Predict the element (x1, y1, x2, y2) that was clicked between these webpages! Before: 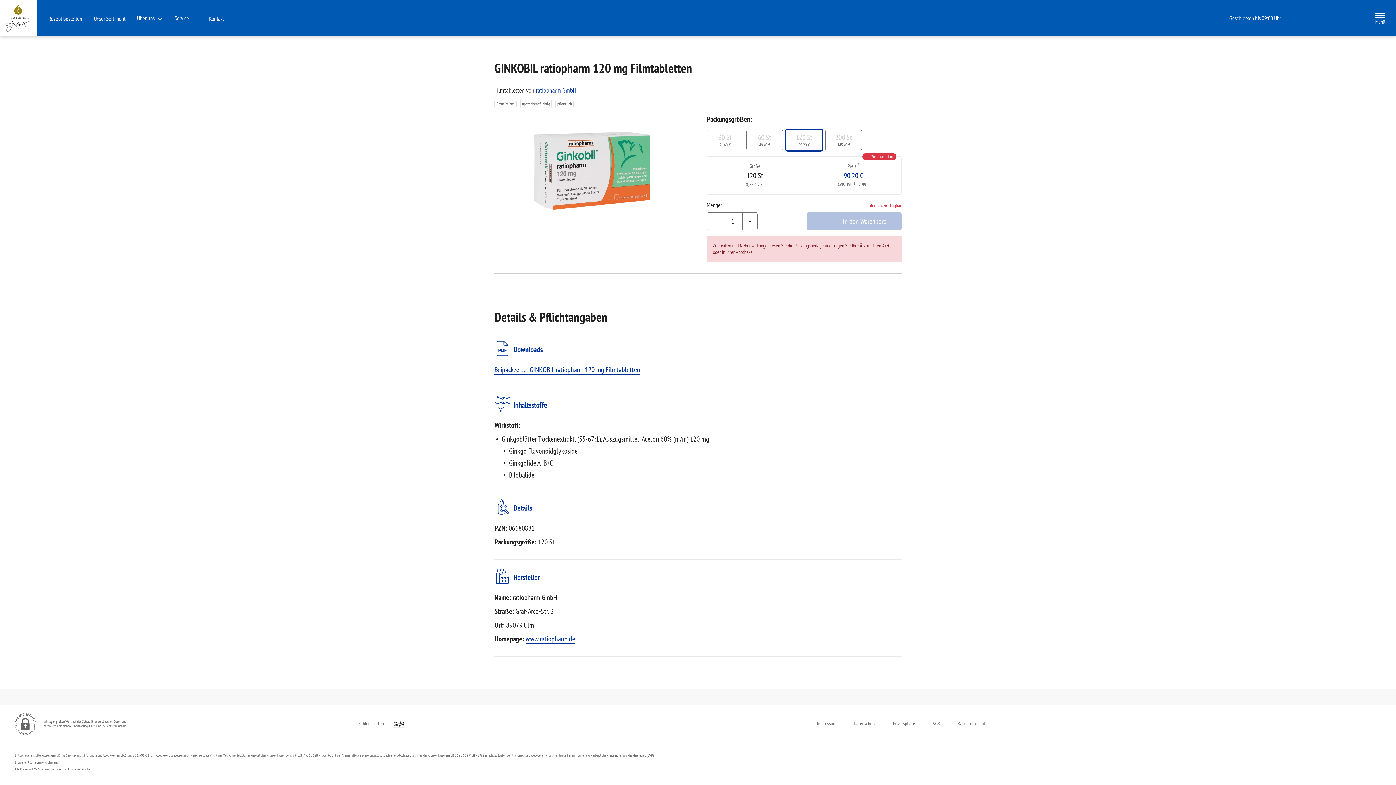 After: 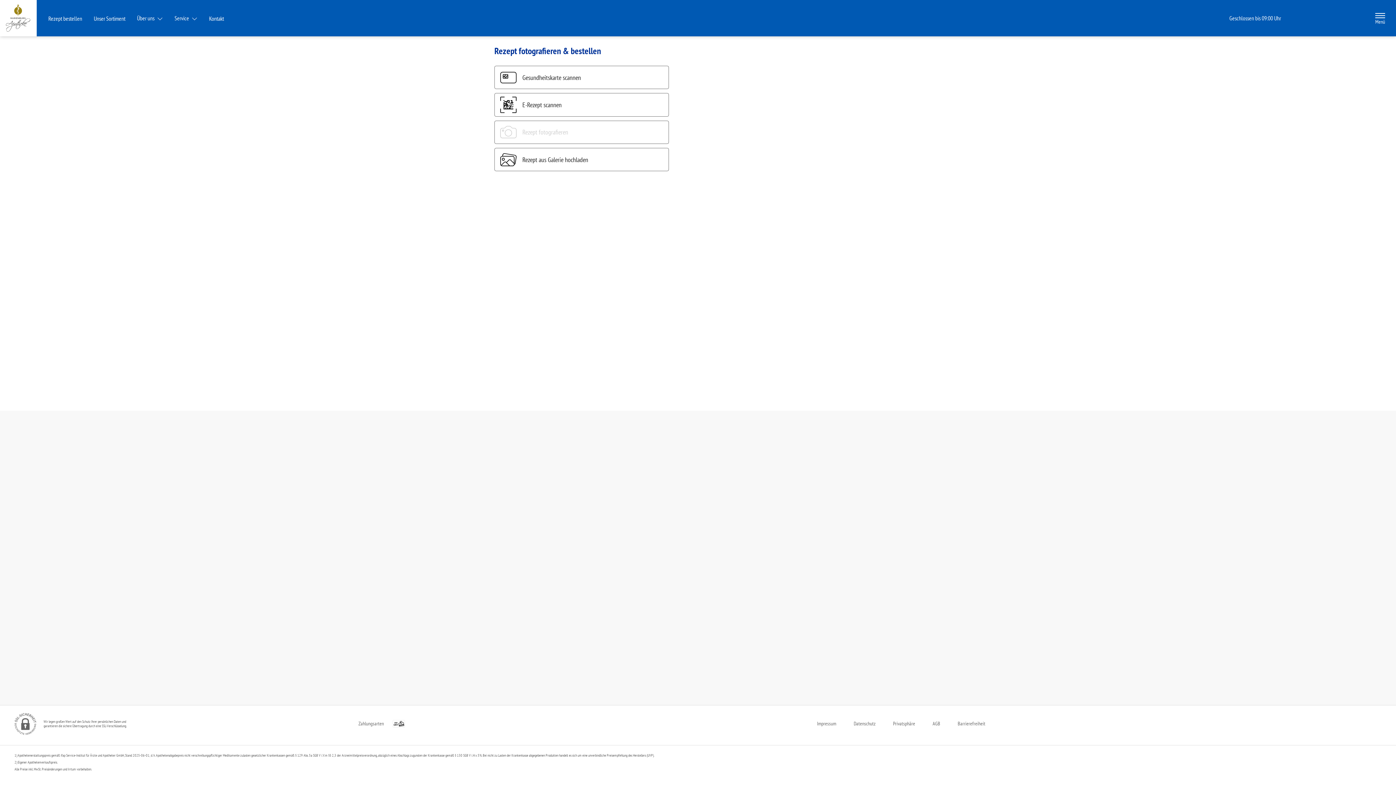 Action: label: Rezept bestellen bbox: (42, 12, 88, 25)